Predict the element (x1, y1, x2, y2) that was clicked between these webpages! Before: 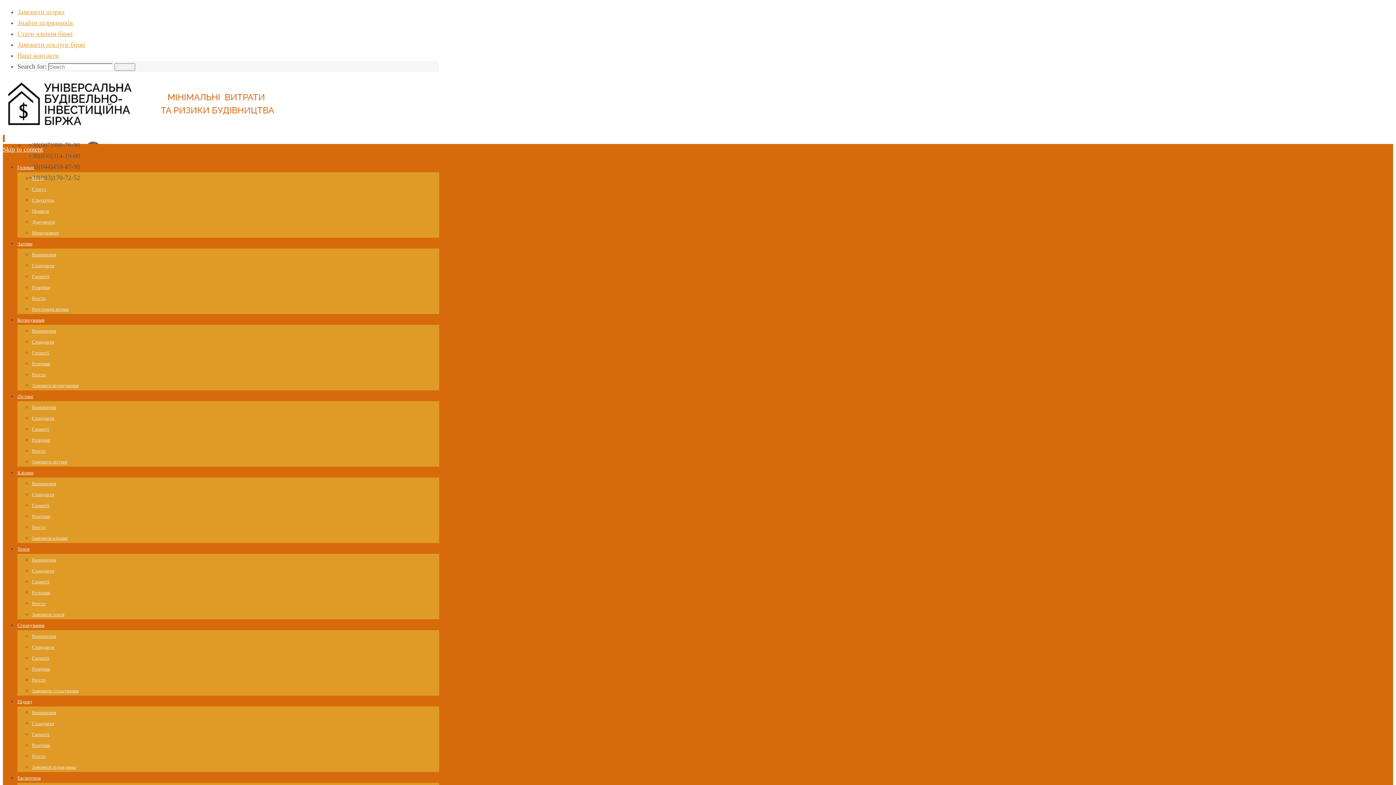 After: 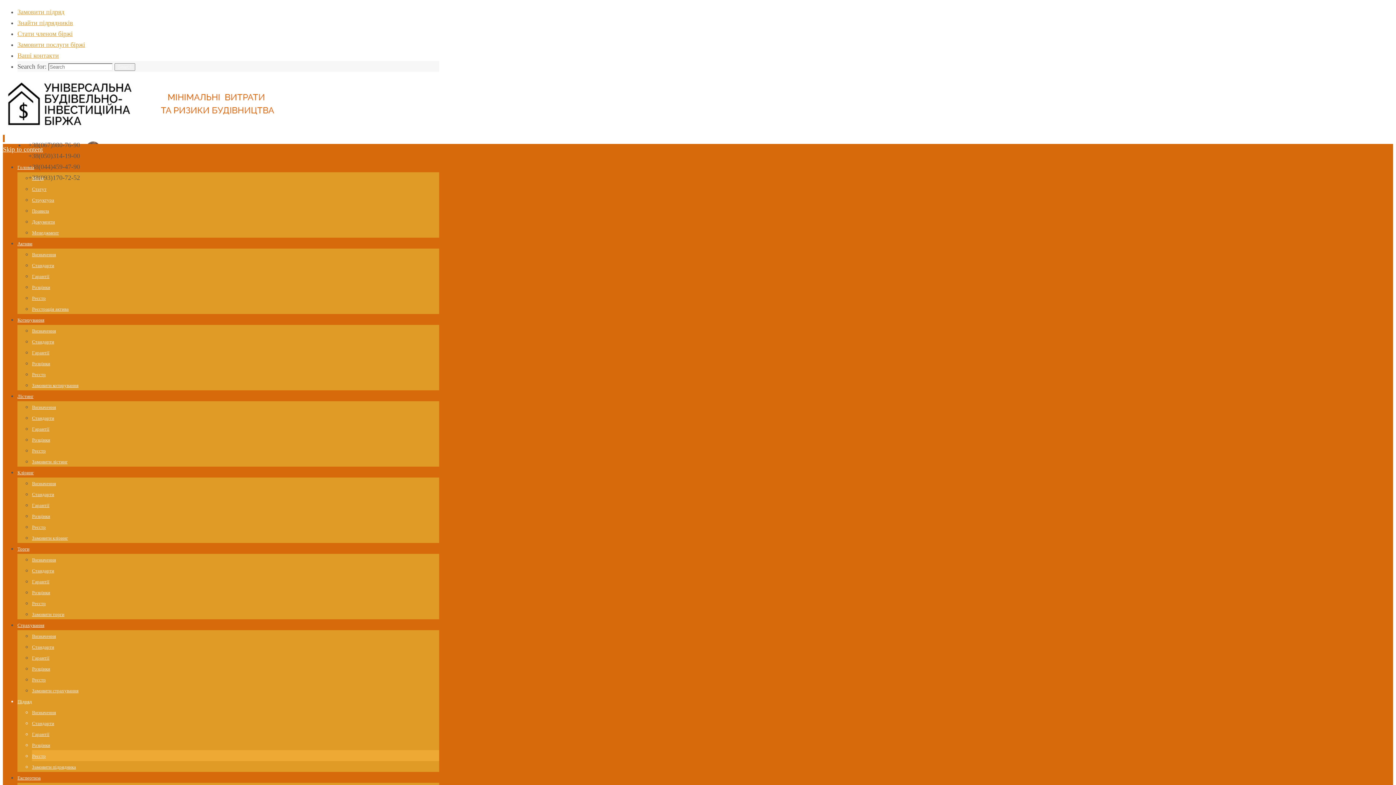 Action: label: Реєстр bbox: (32, 753, 45, 759)